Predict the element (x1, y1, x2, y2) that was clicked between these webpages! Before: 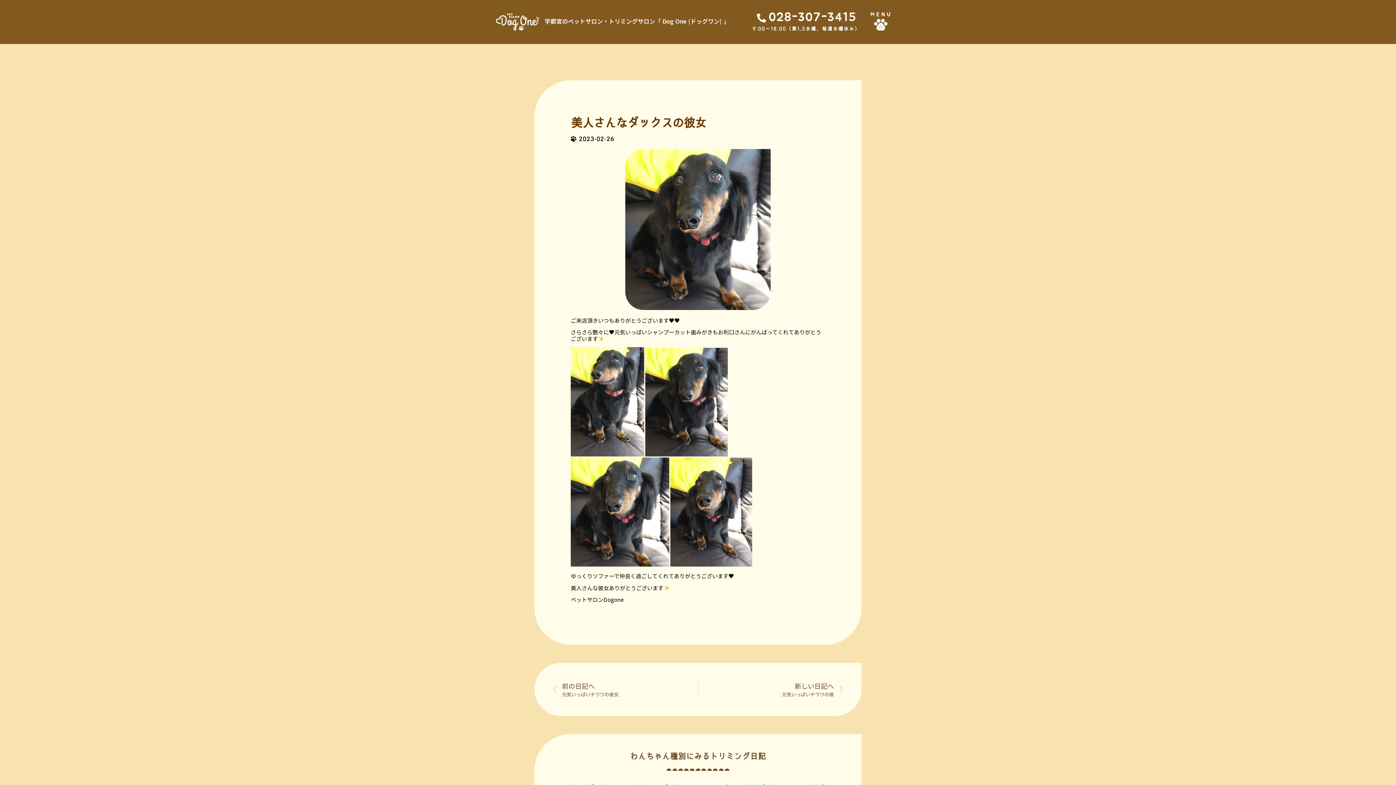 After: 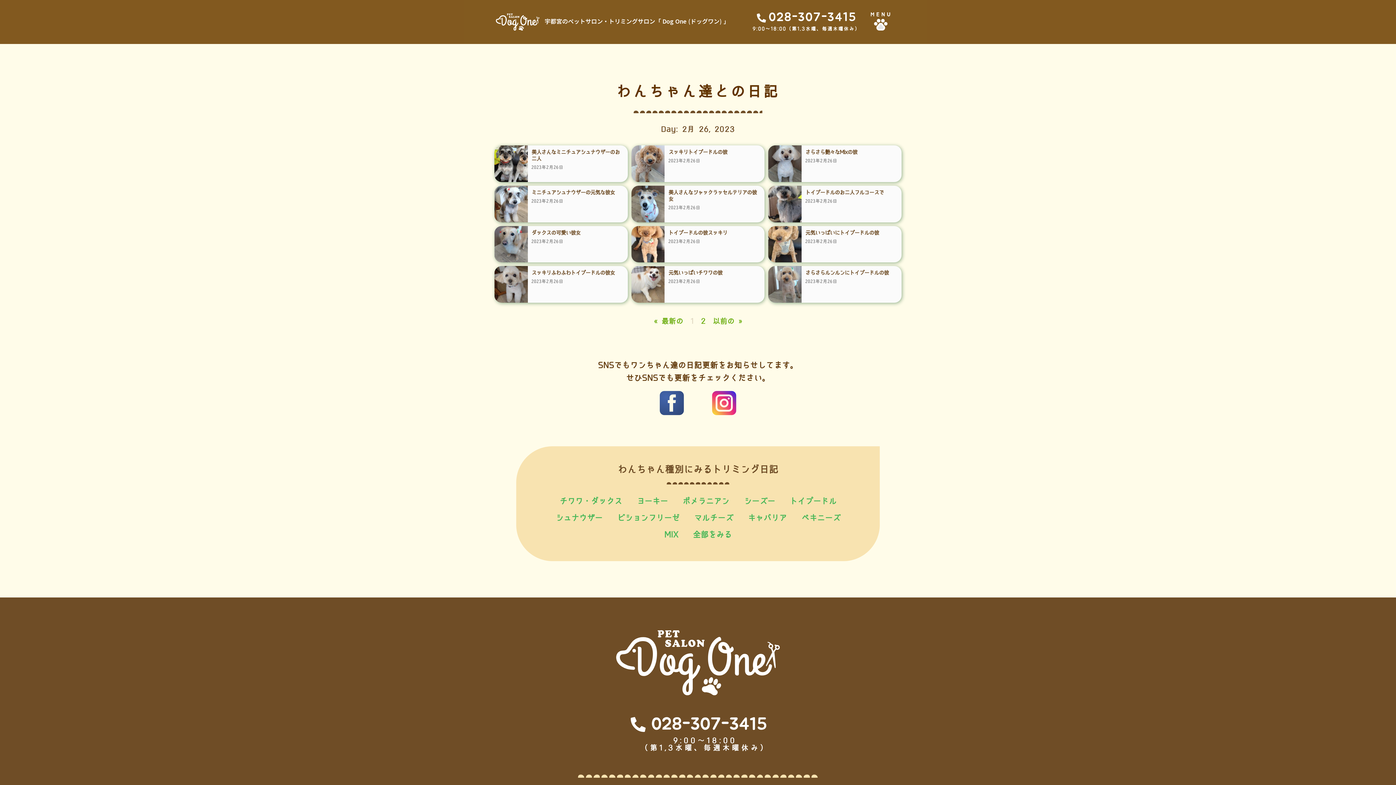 Action: label: 2023-02-26 bbox: (570, 136, 614, 141)